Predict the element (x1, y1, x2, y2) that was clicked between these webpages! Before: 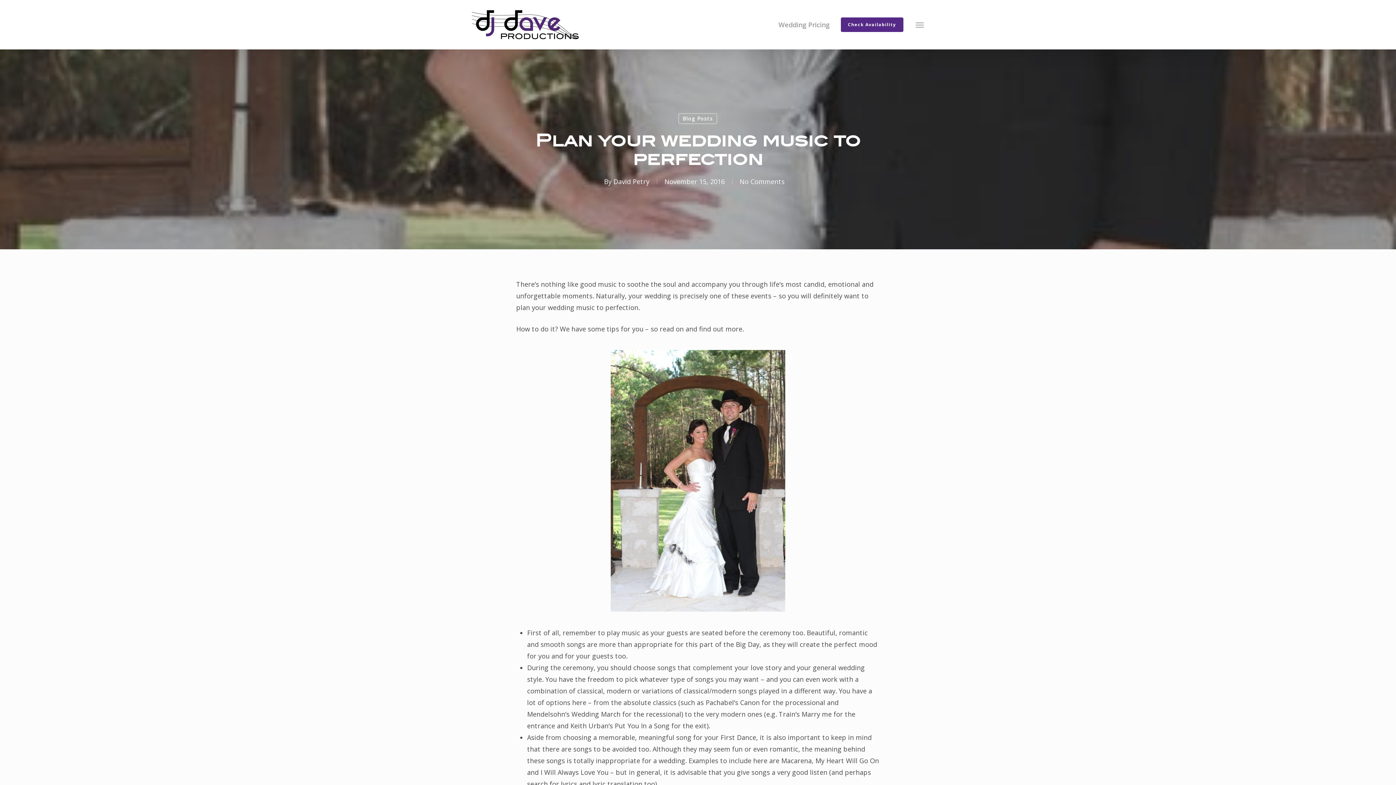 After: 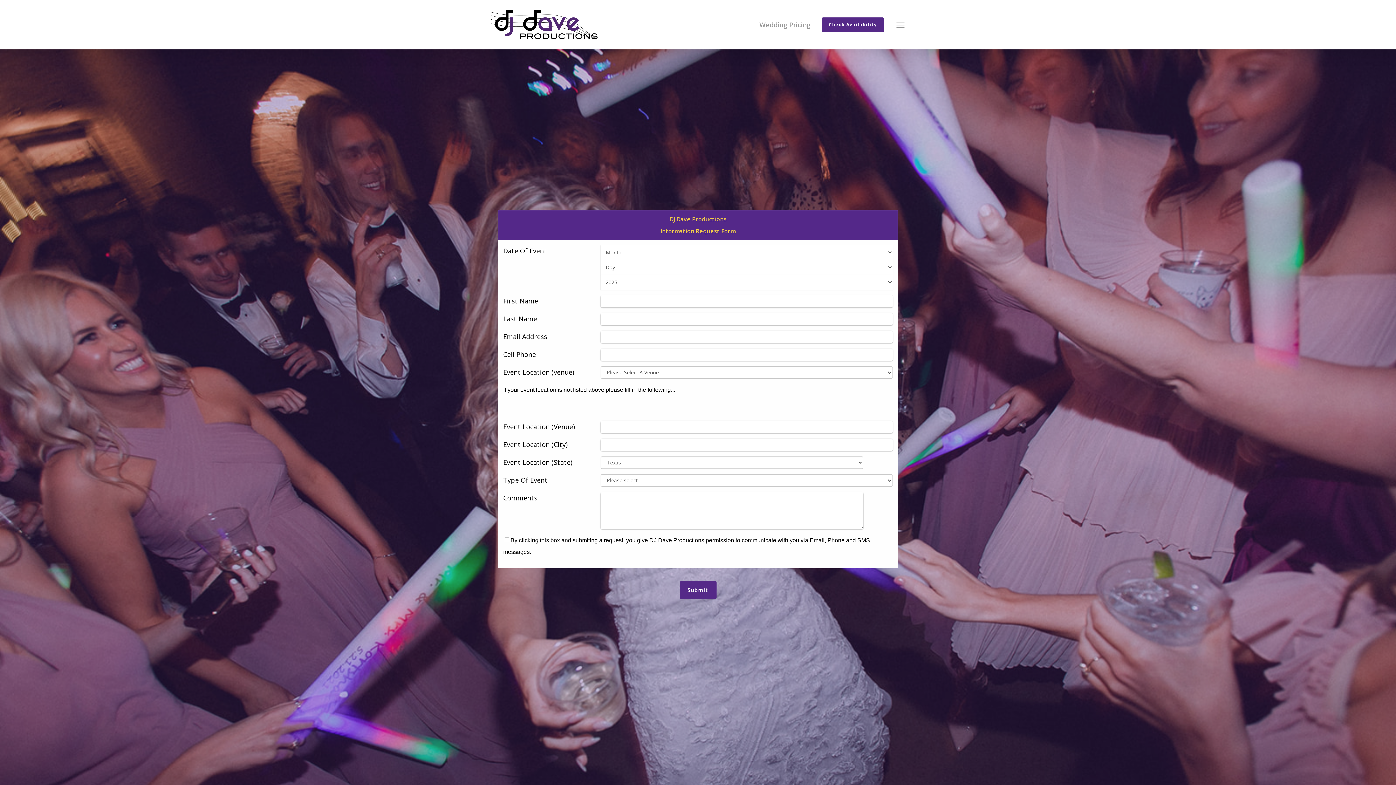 Action: label: Check Availability bbox: (840, 21, 903, 28)